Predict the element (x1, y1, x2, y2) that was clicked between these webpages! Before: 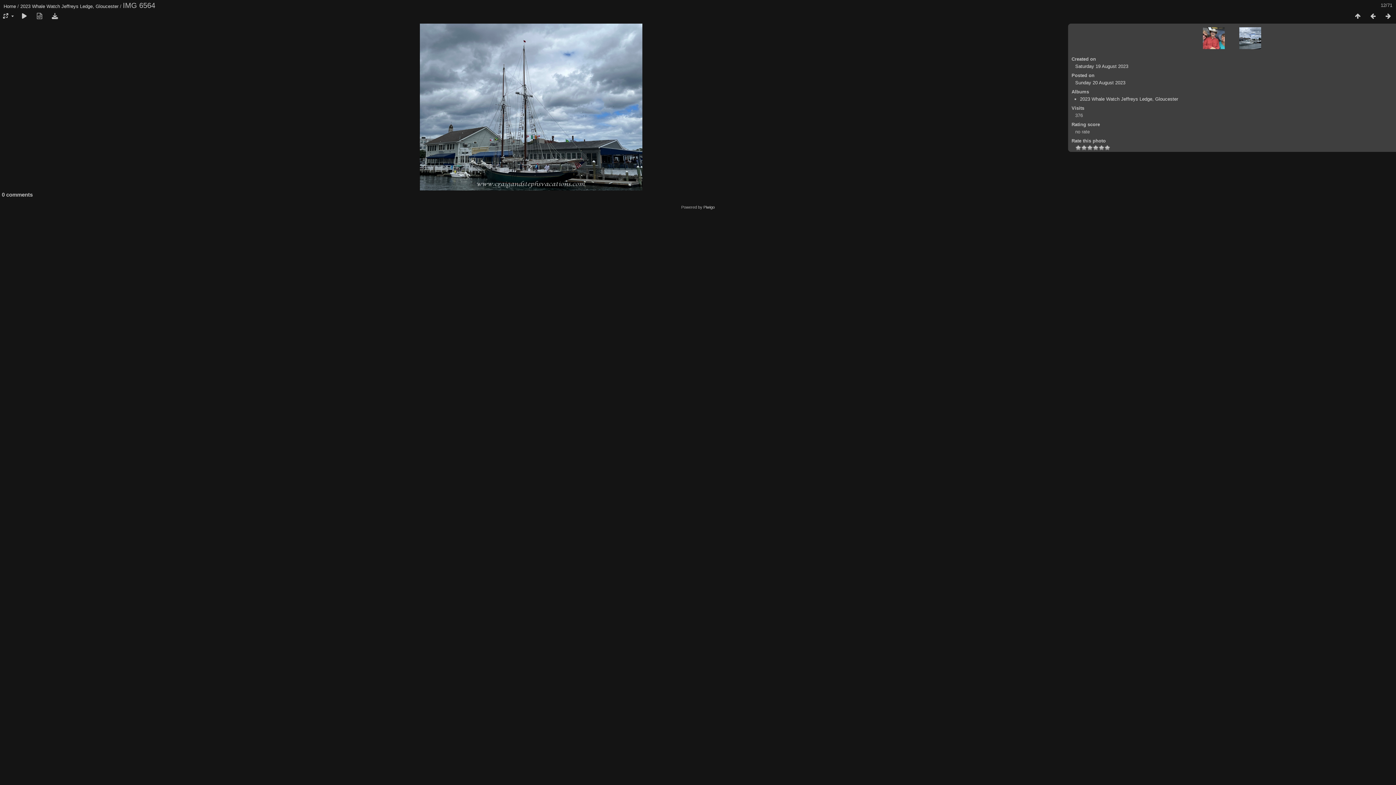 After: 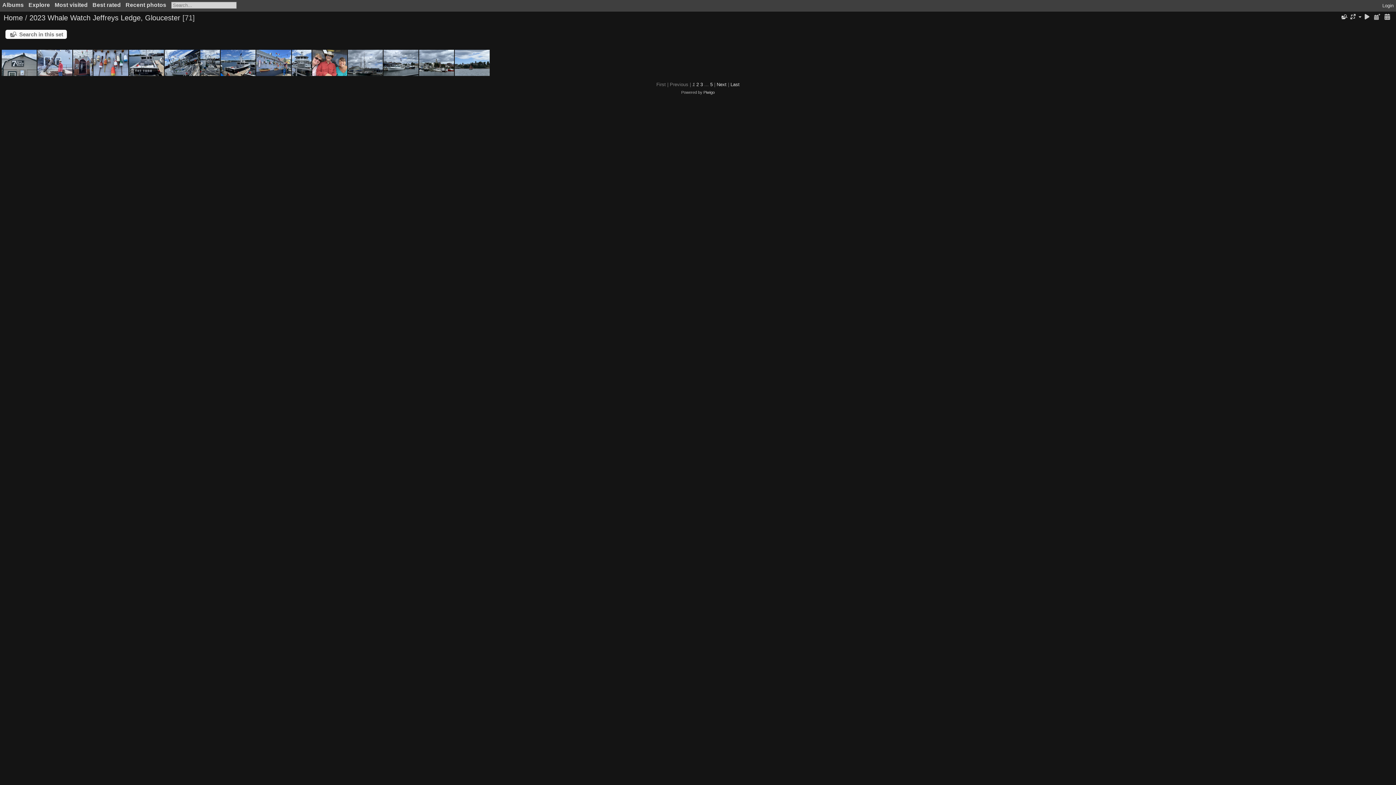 Action: label: 2023 Whale Watch Jeffreys Ledge, Gloucester bbox: (1080, 96, 1178, 101)